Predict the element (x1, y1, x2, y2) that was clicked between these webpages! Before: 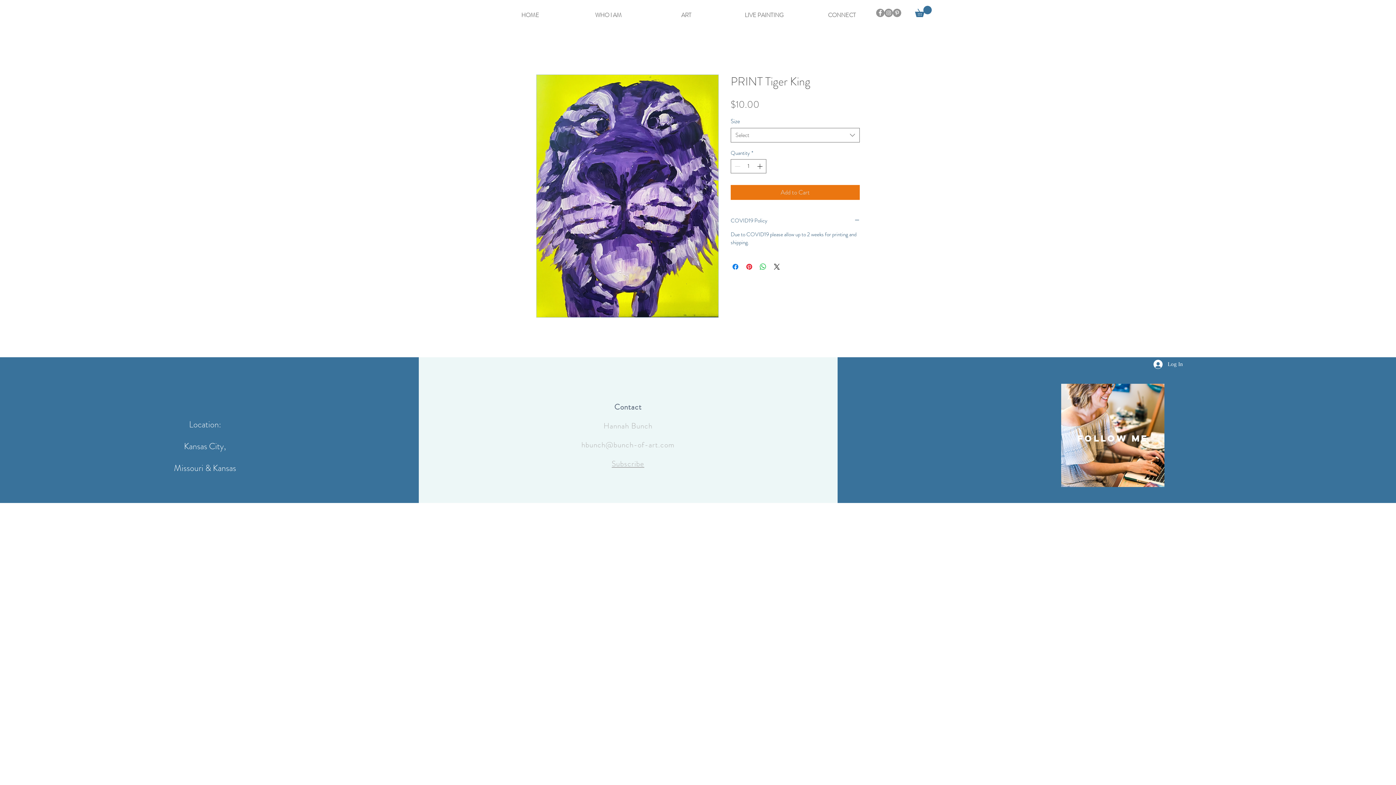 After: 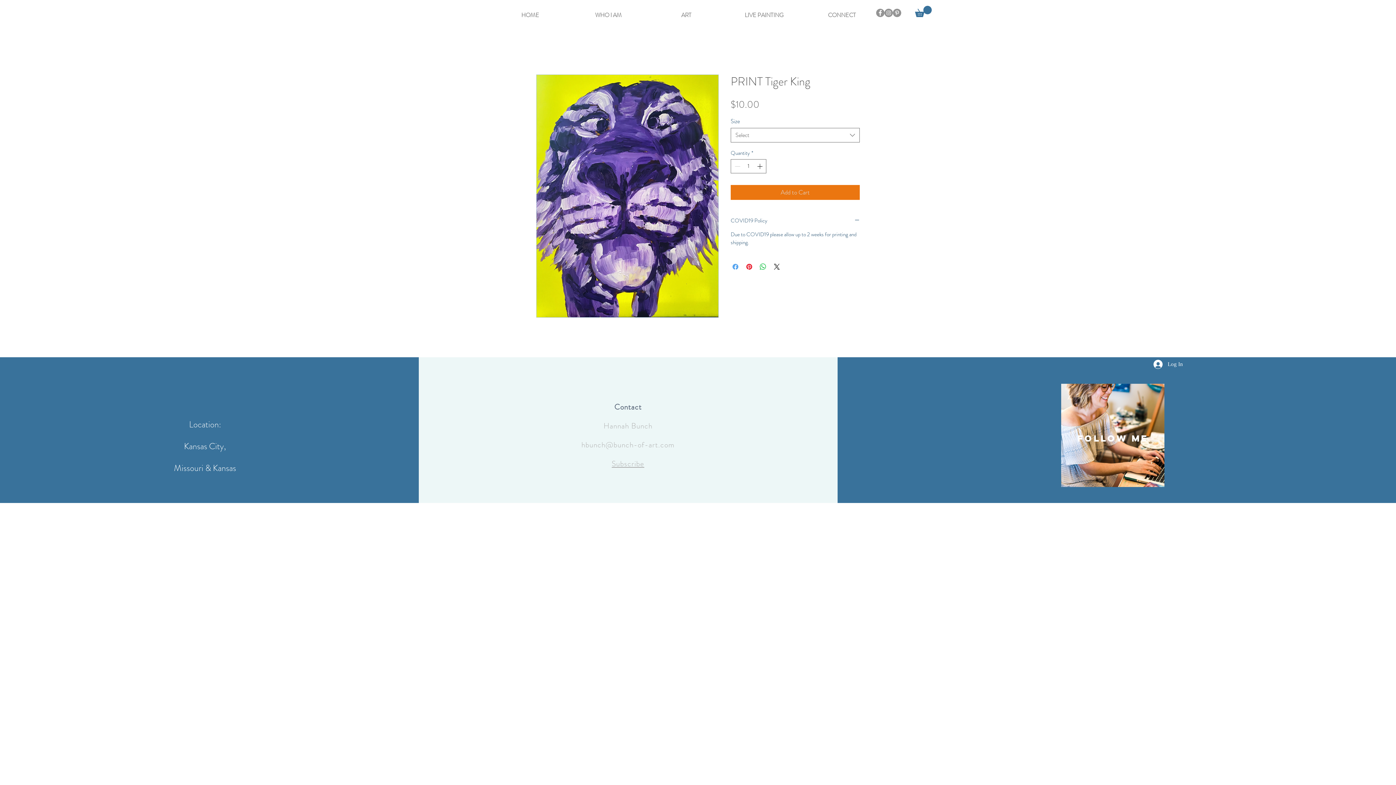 Action: bbox: (731, 262, 740, 271) label: Share on Facebook